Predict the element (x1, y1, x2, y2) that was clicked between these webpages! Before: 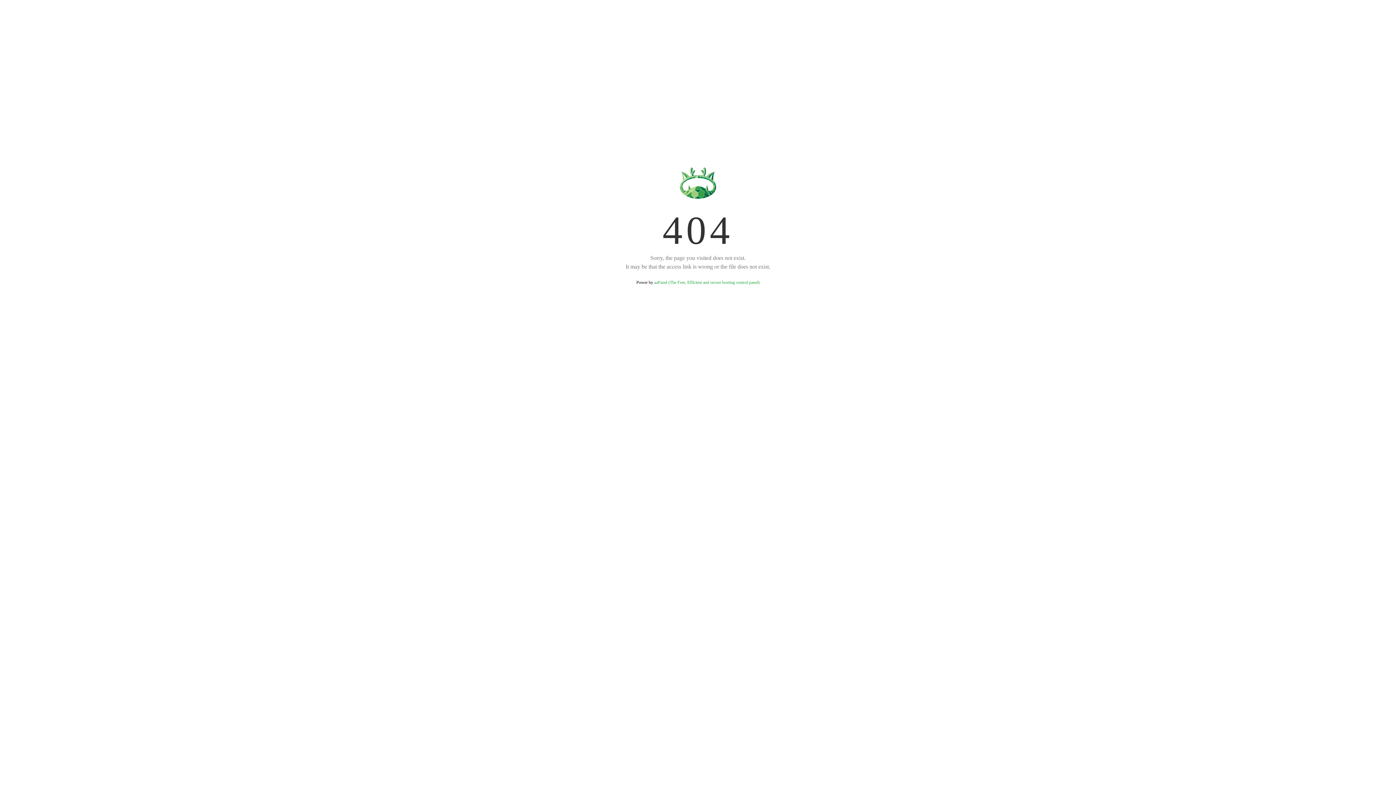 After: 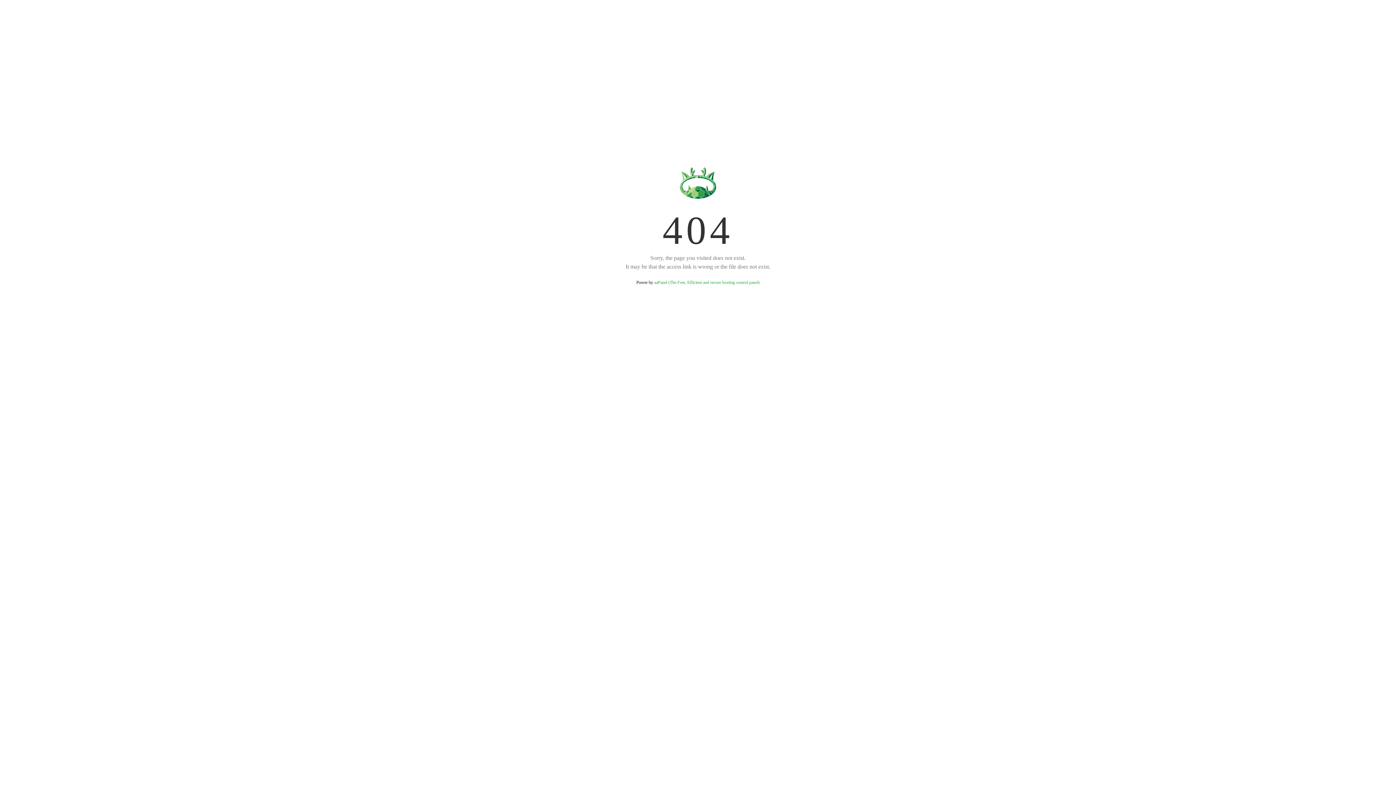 Action: bbox: (654, 280, 759, 285) label: aaPanel (The Free, Efficient and secure hosting control panel)